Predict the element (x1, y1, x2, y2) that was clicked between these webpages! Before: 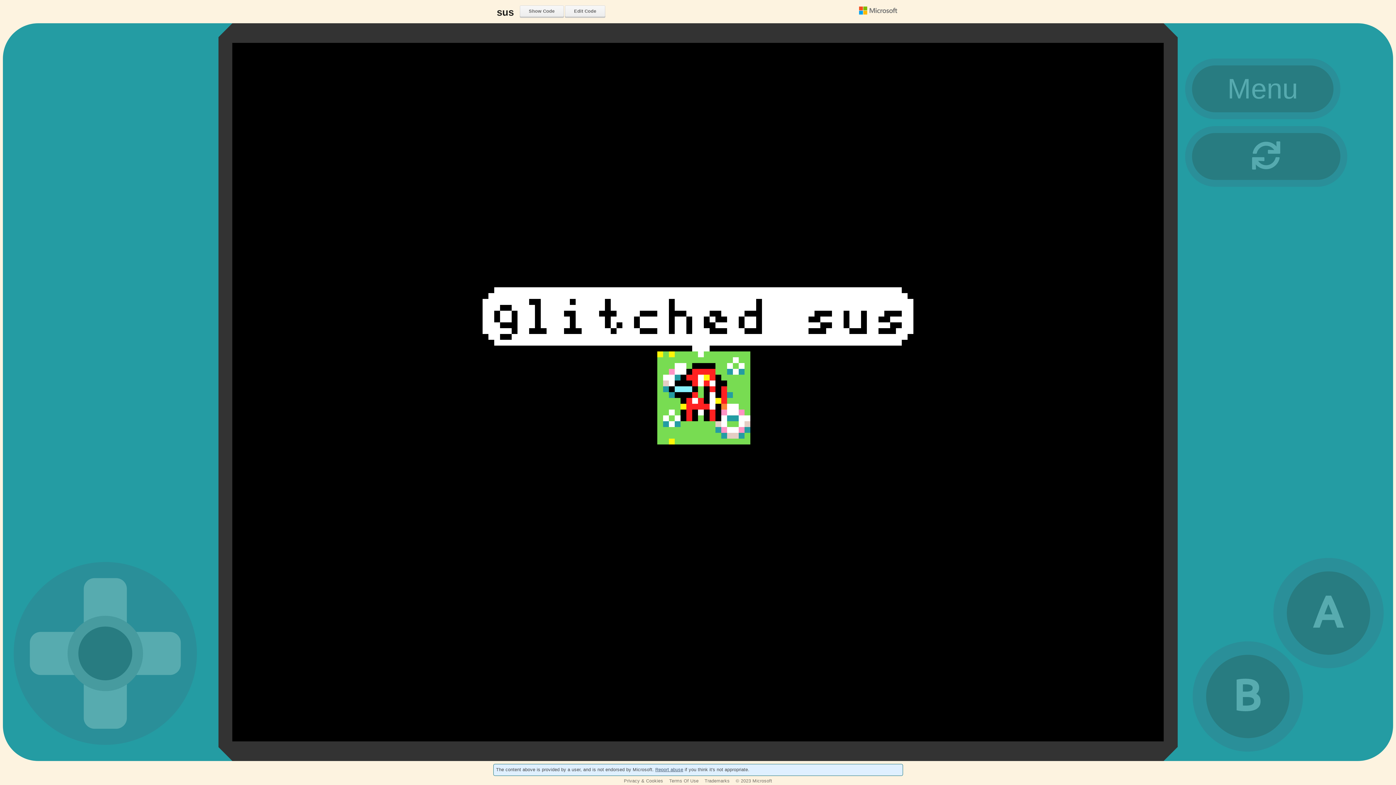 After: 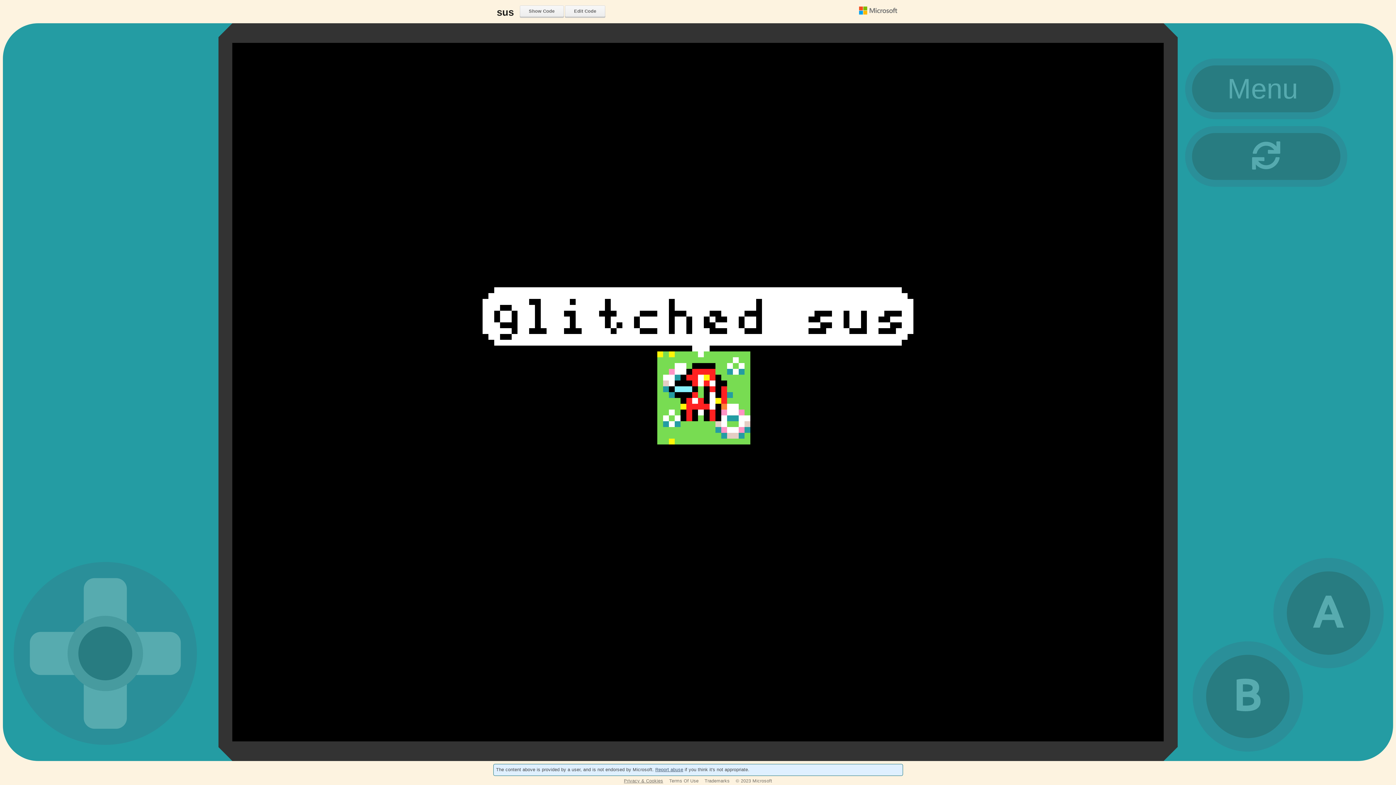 Action: bbox: (624, 777, 663, 784) label: Privacy & Cookies